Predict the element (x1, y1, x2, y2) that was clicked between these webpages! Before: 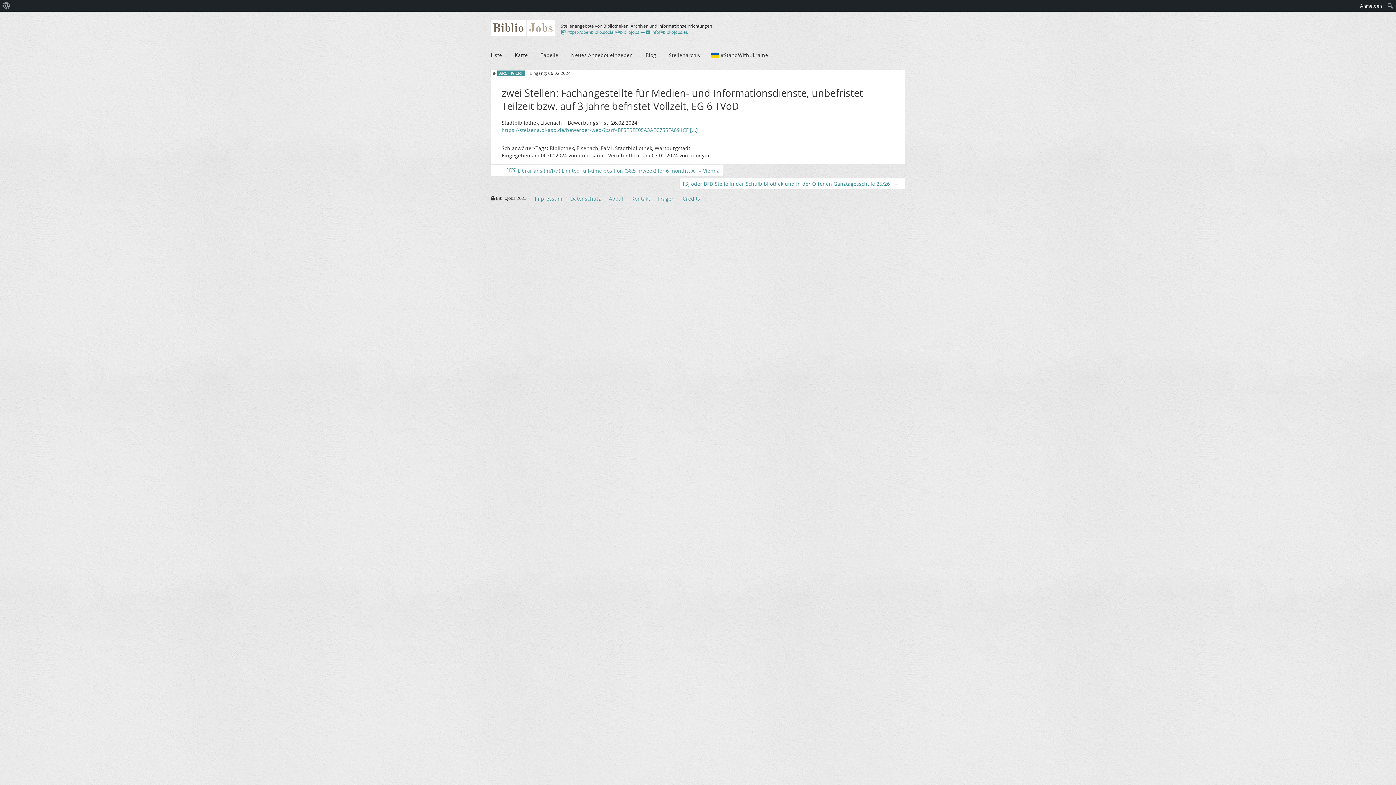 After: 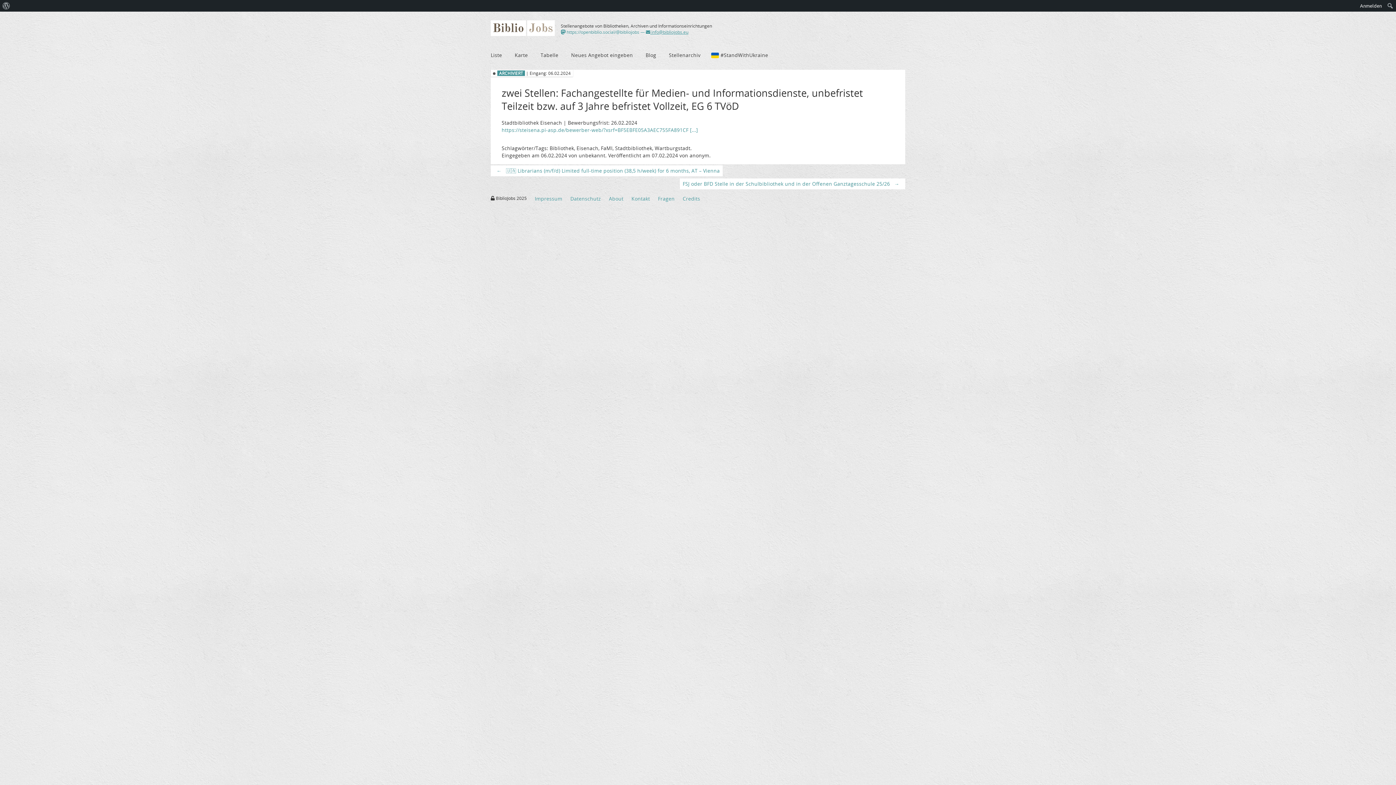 Action: bbox: (646, 29, 688, 35) label:  info@bibliojobs.eu